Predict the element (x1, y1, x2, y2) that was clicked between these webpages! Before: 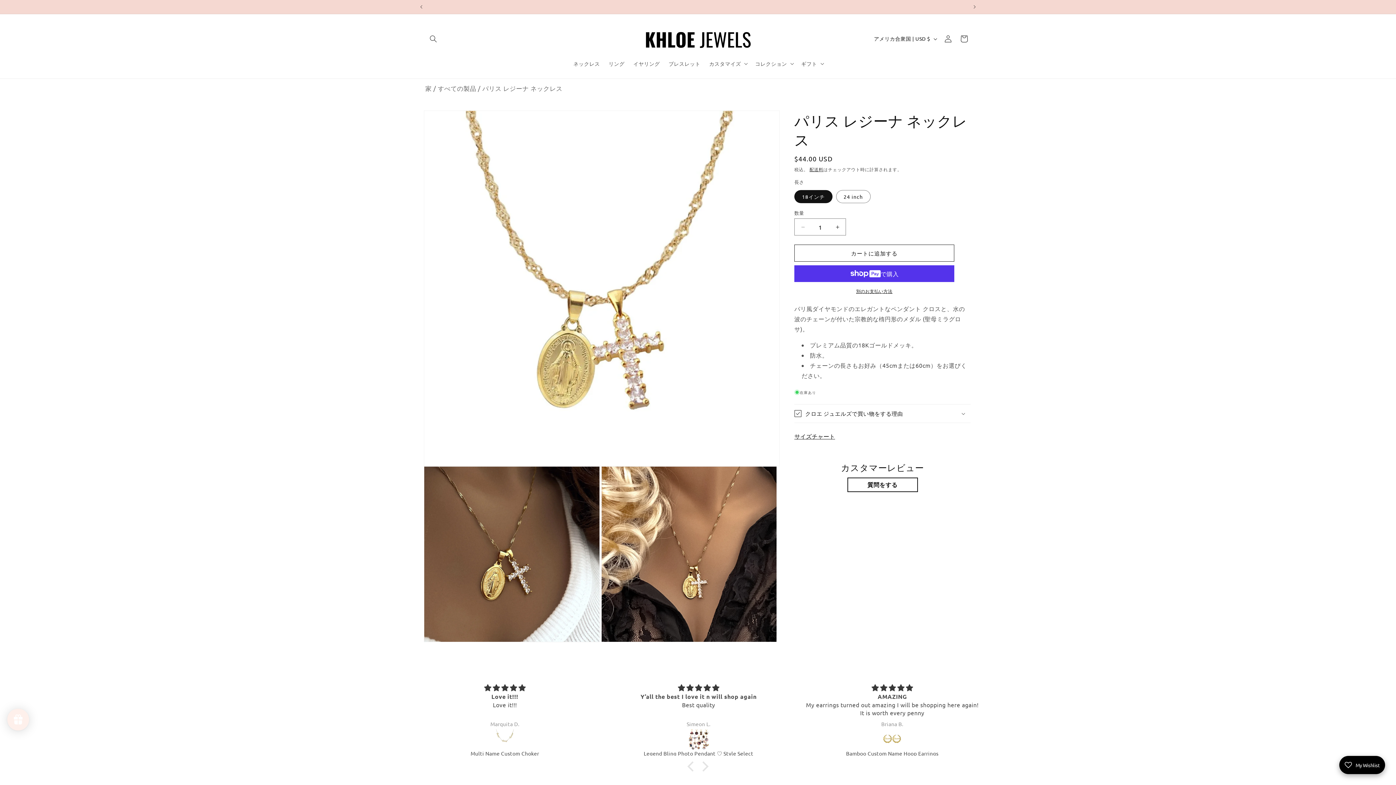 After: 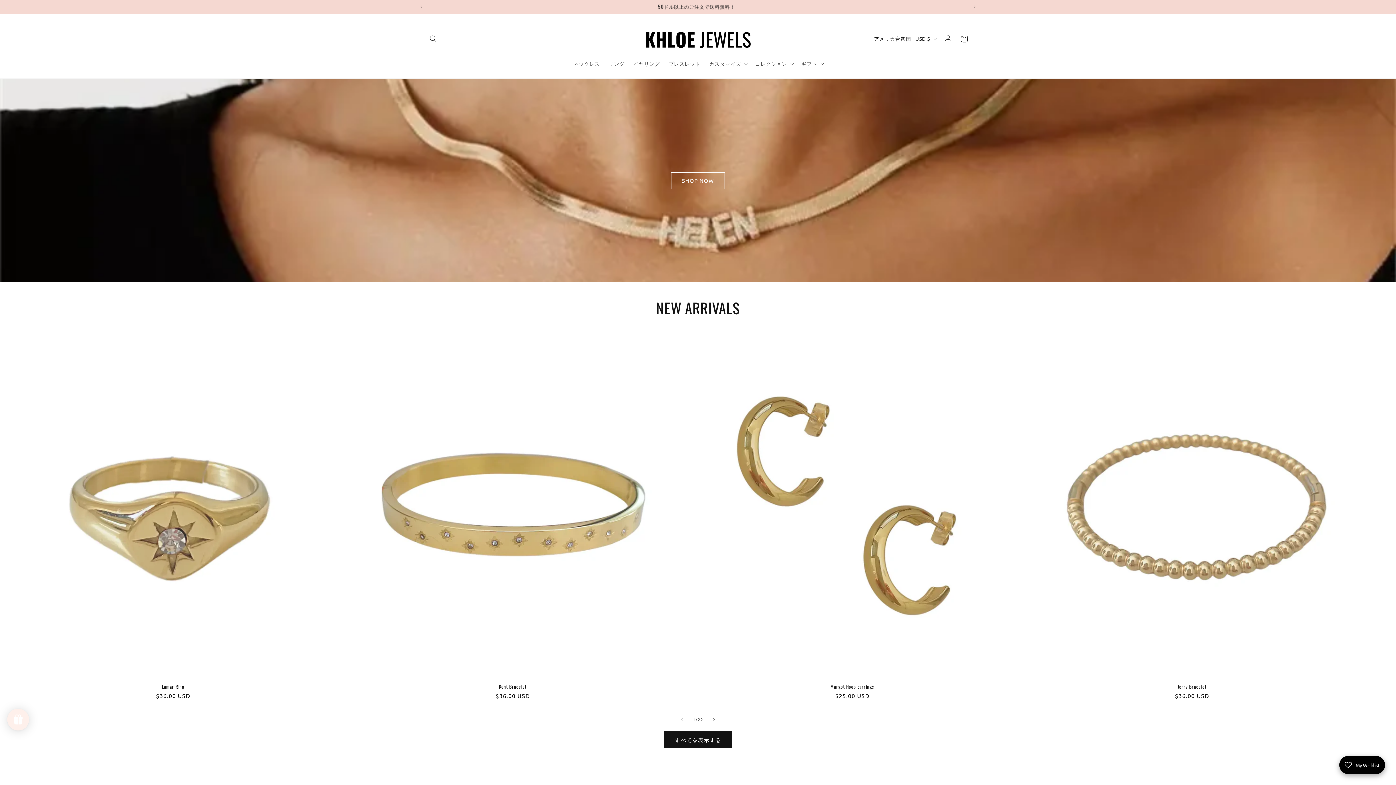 Action: bbox: (640, 21, 755, 56)